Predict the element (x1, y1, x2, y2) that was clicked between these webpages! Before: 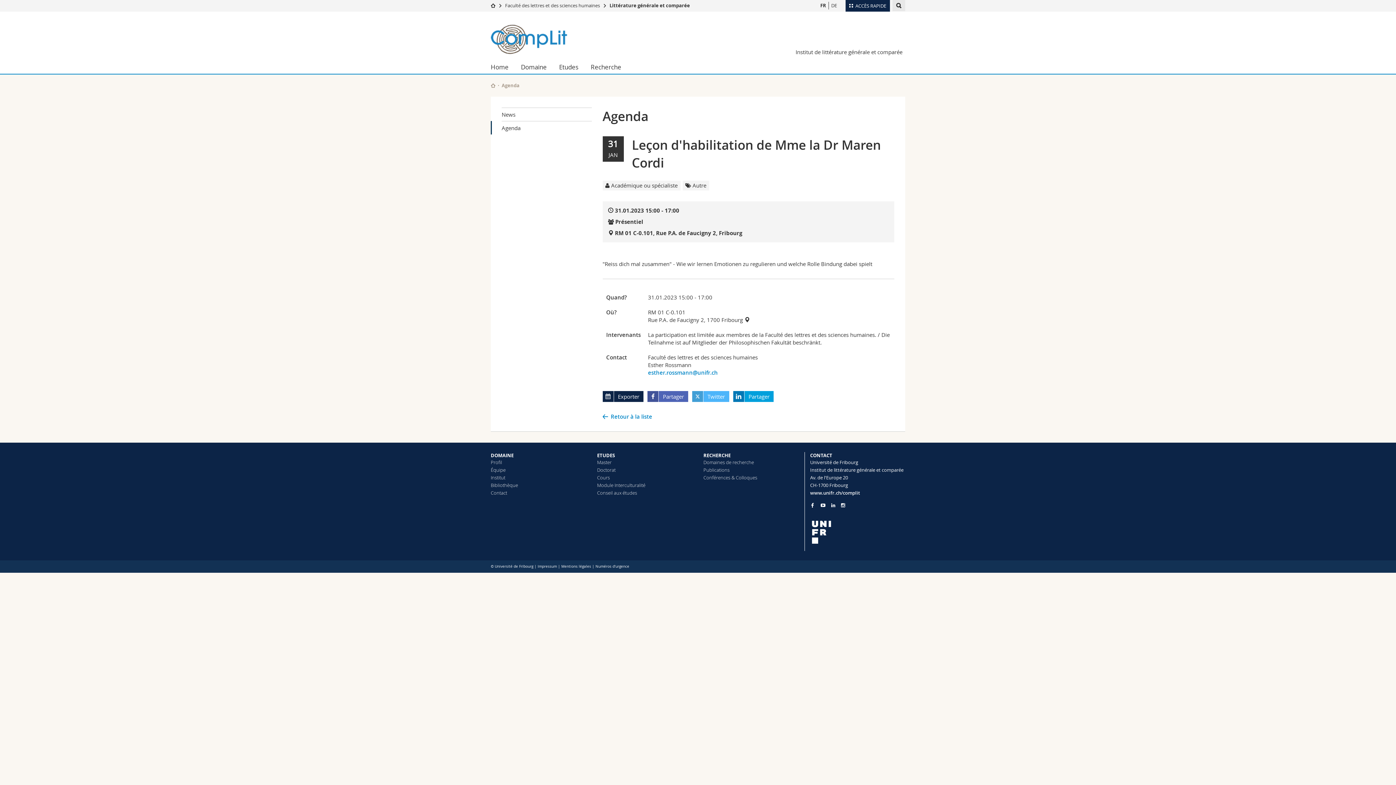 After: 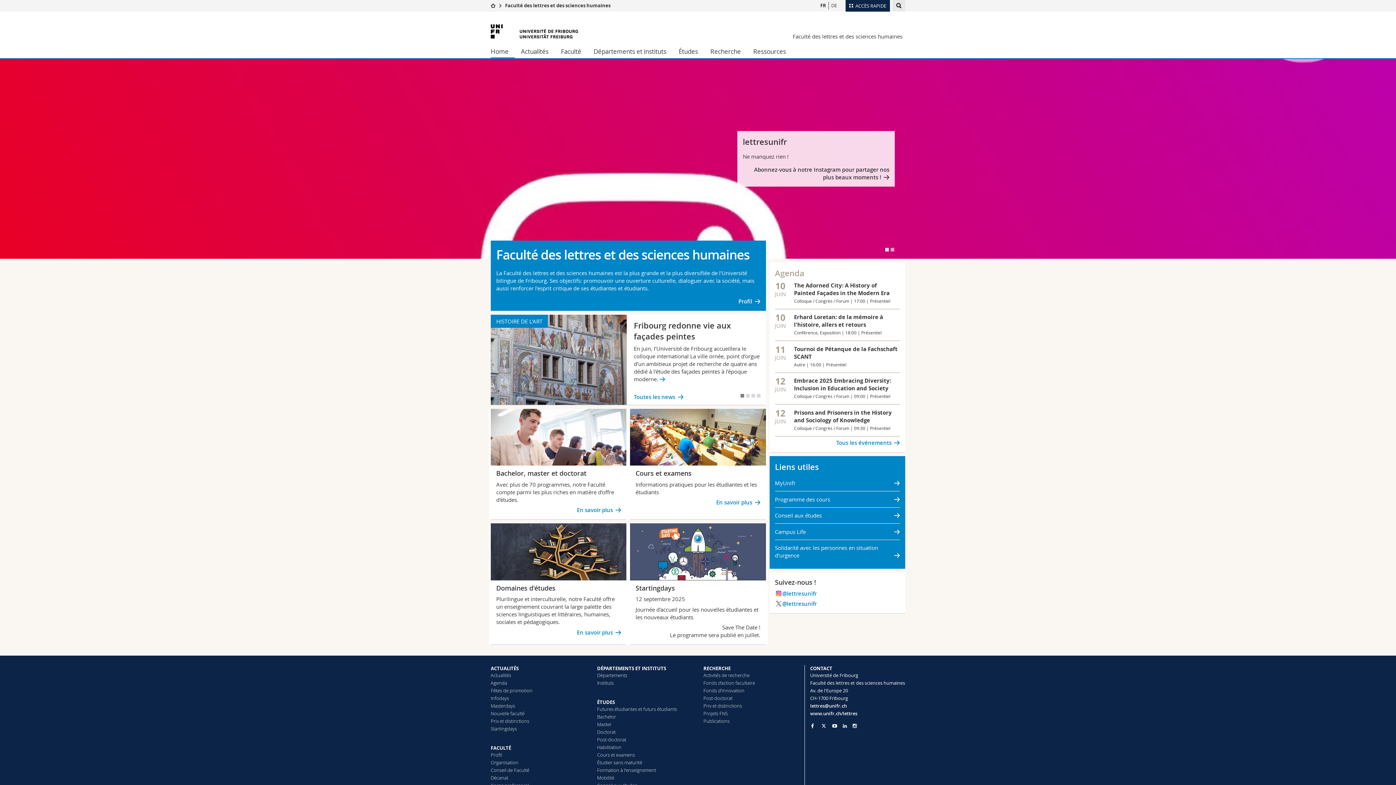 Action: bbox: (505, 2, 600, 8) label: Faculté des lettres et des sciences humaines